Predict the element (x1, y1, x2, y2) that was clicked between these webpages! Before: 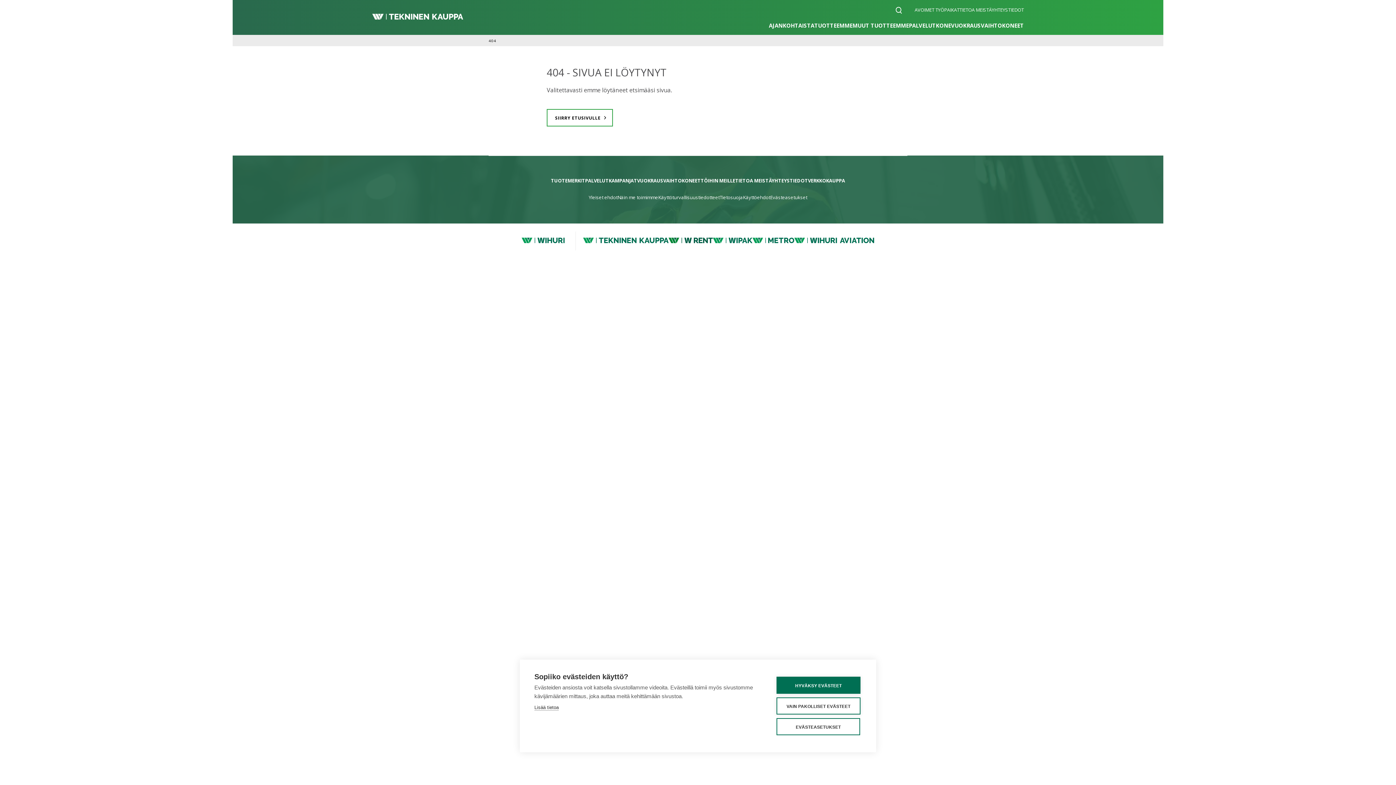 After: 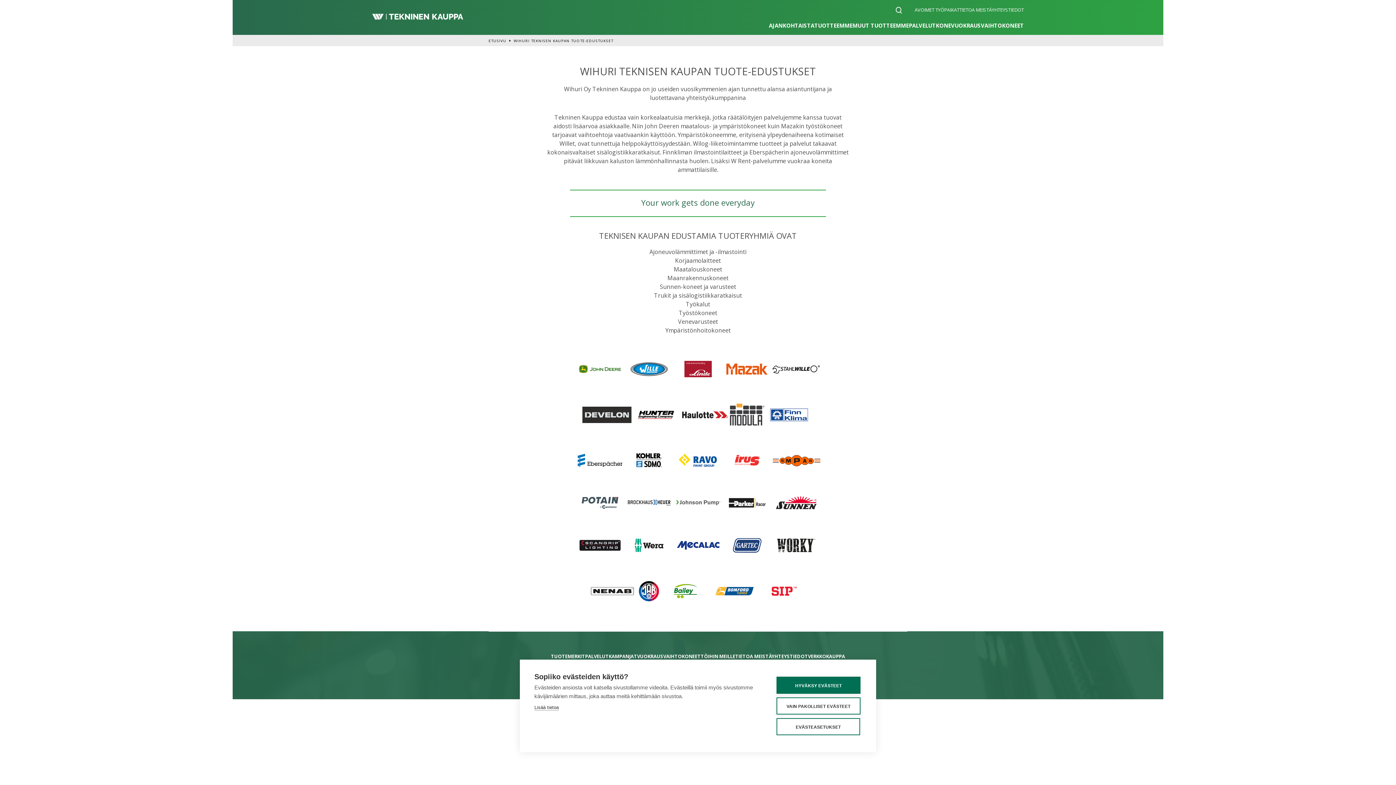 Action: label: TUOTEMERKIT bbox: (551, 177, 585, 184)